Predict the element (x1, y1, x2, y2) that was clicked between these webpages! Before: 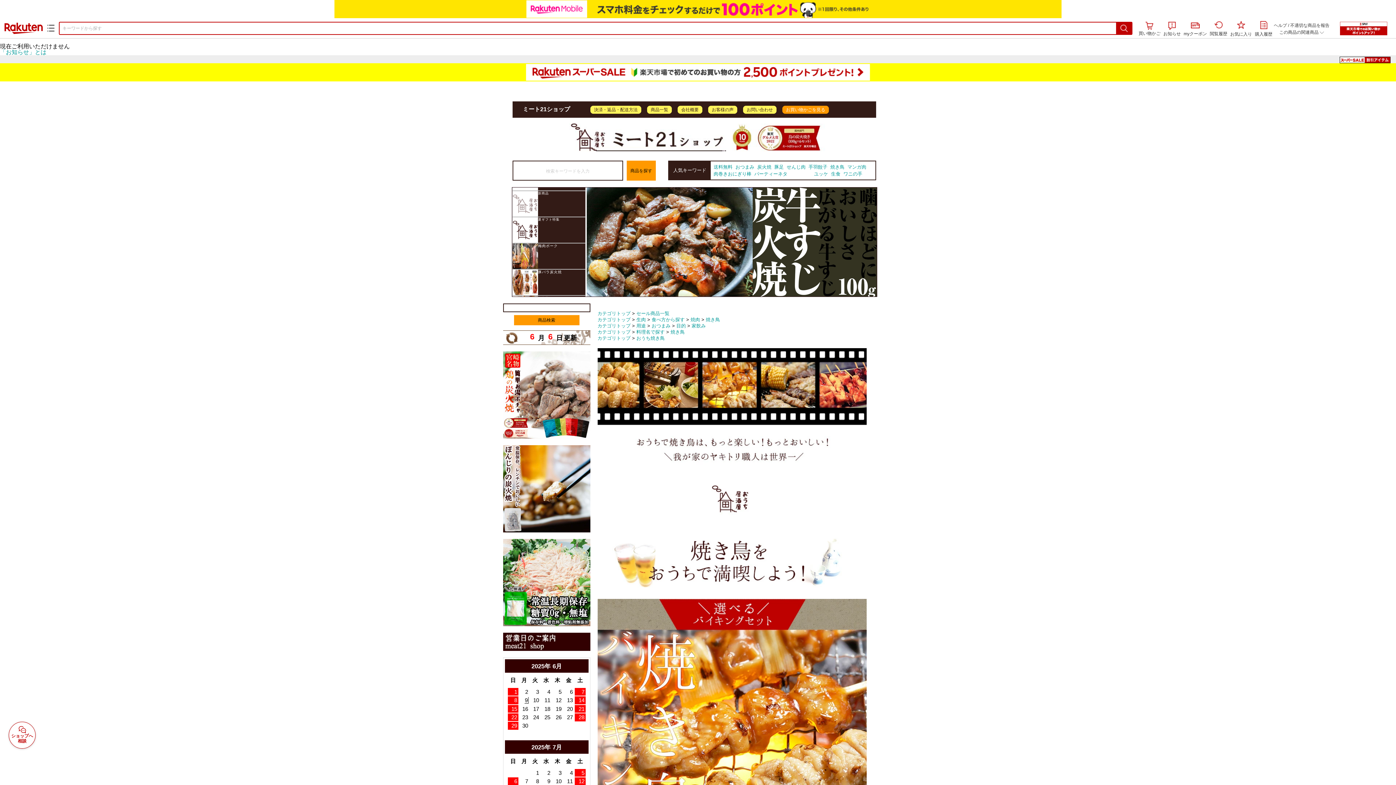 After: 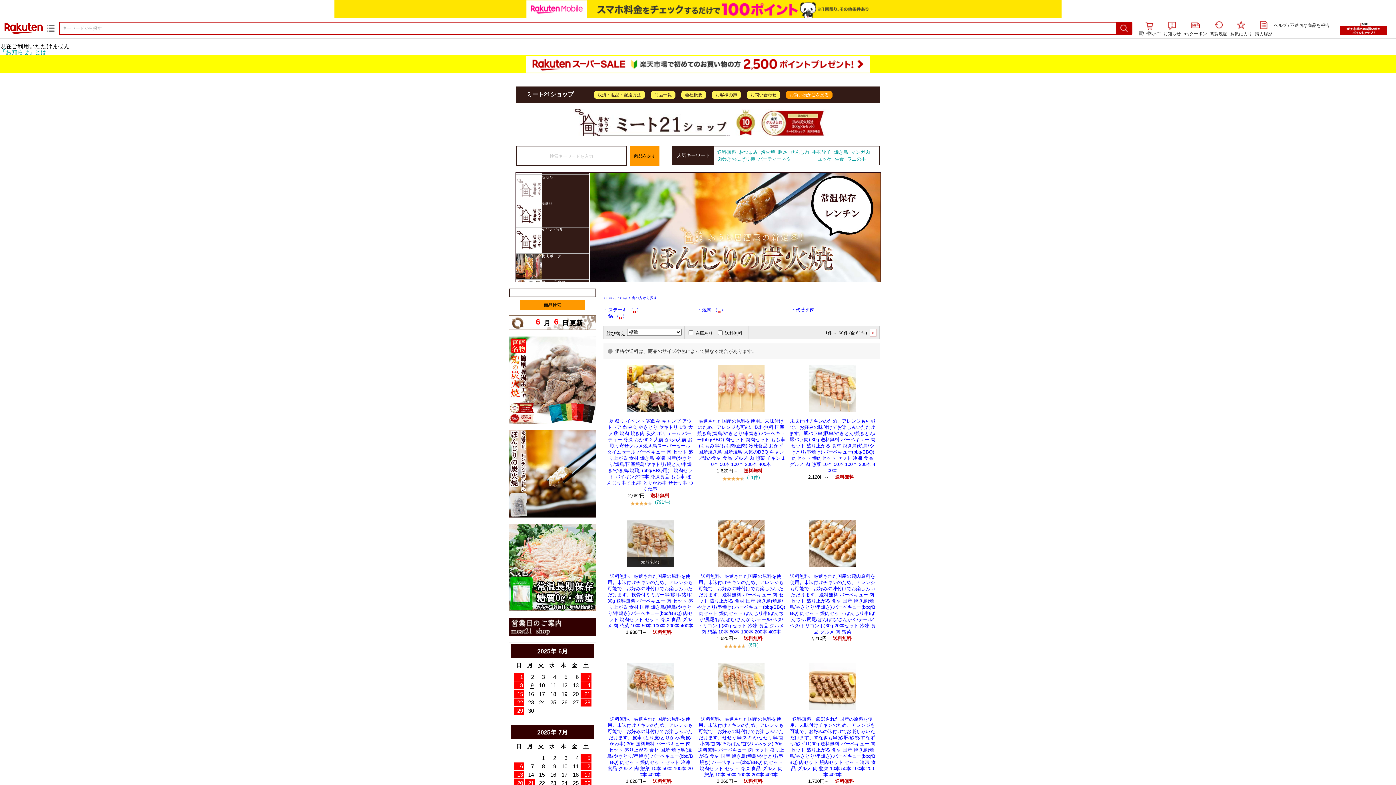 Action: bbox: (651, 317, 684, 322) label: 食べ方から探す